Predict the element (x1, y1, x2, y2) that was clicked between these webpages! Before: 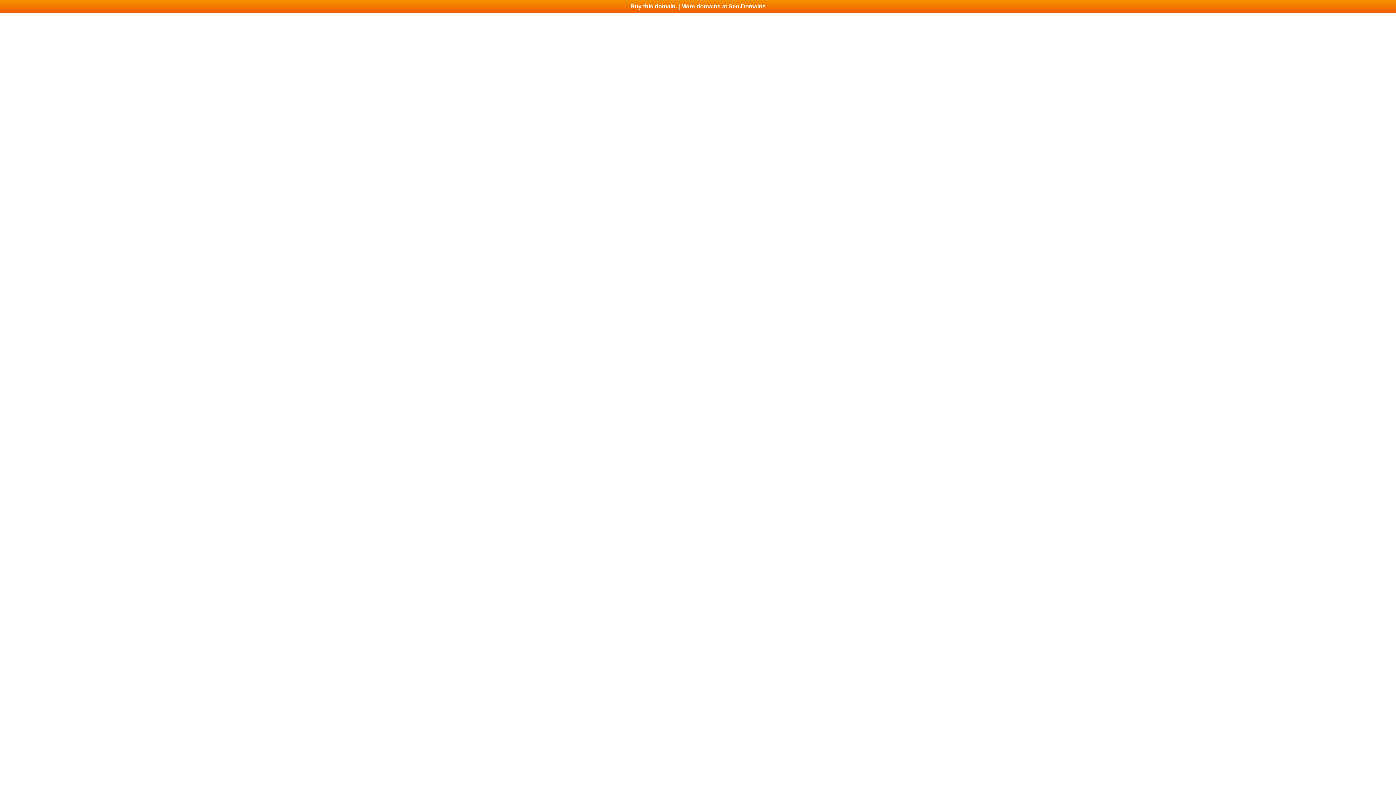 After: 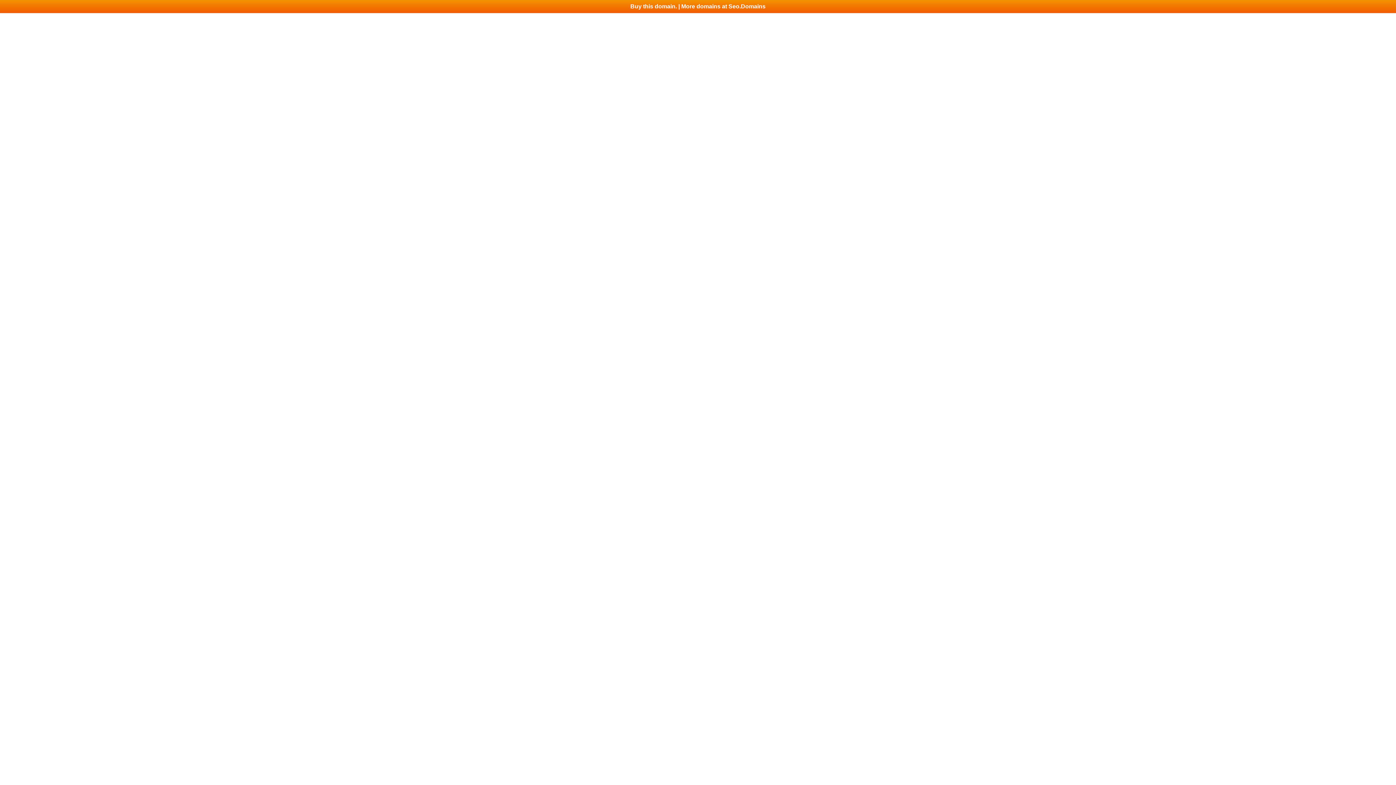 Action: bbox: (0, 0, 1396, 13) label: Buy this domain. | More domains at Seo.Domains